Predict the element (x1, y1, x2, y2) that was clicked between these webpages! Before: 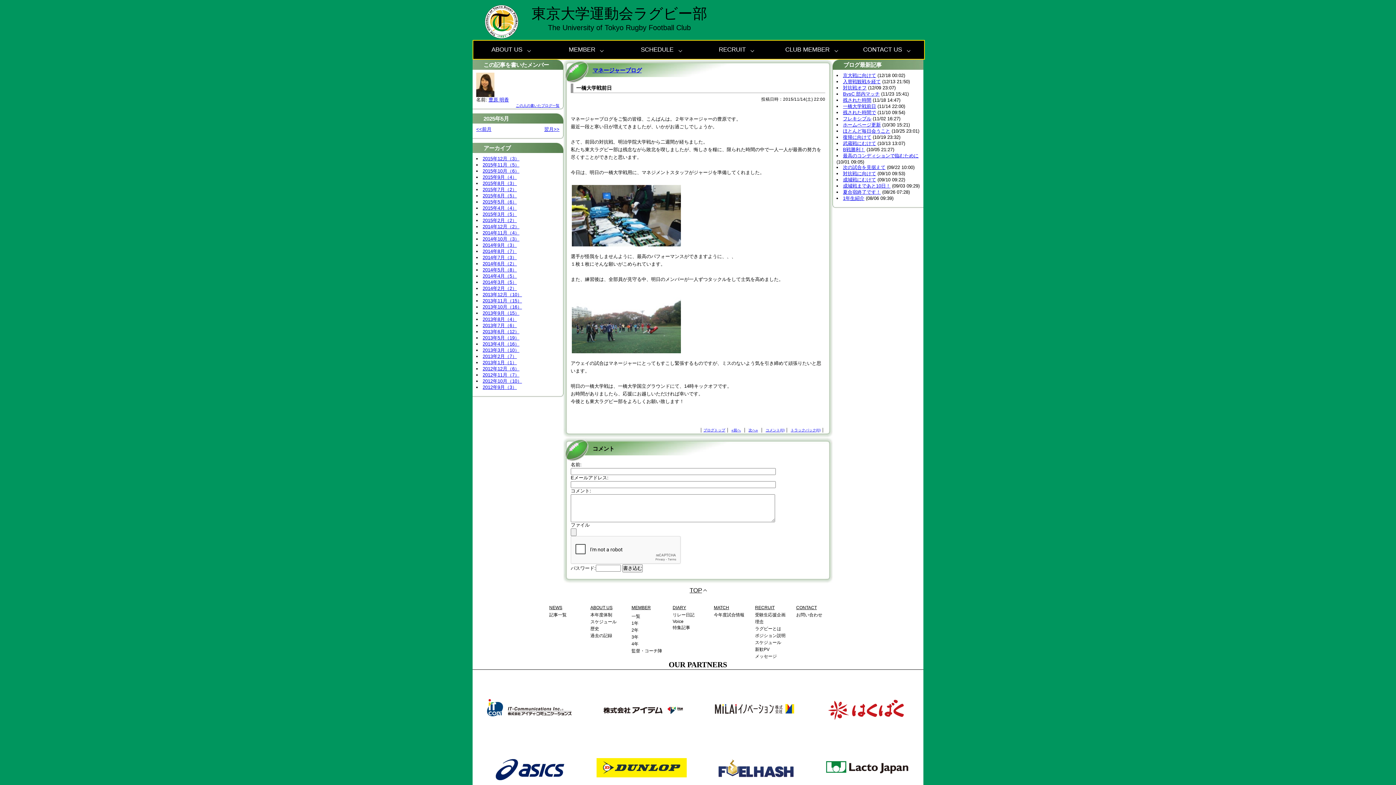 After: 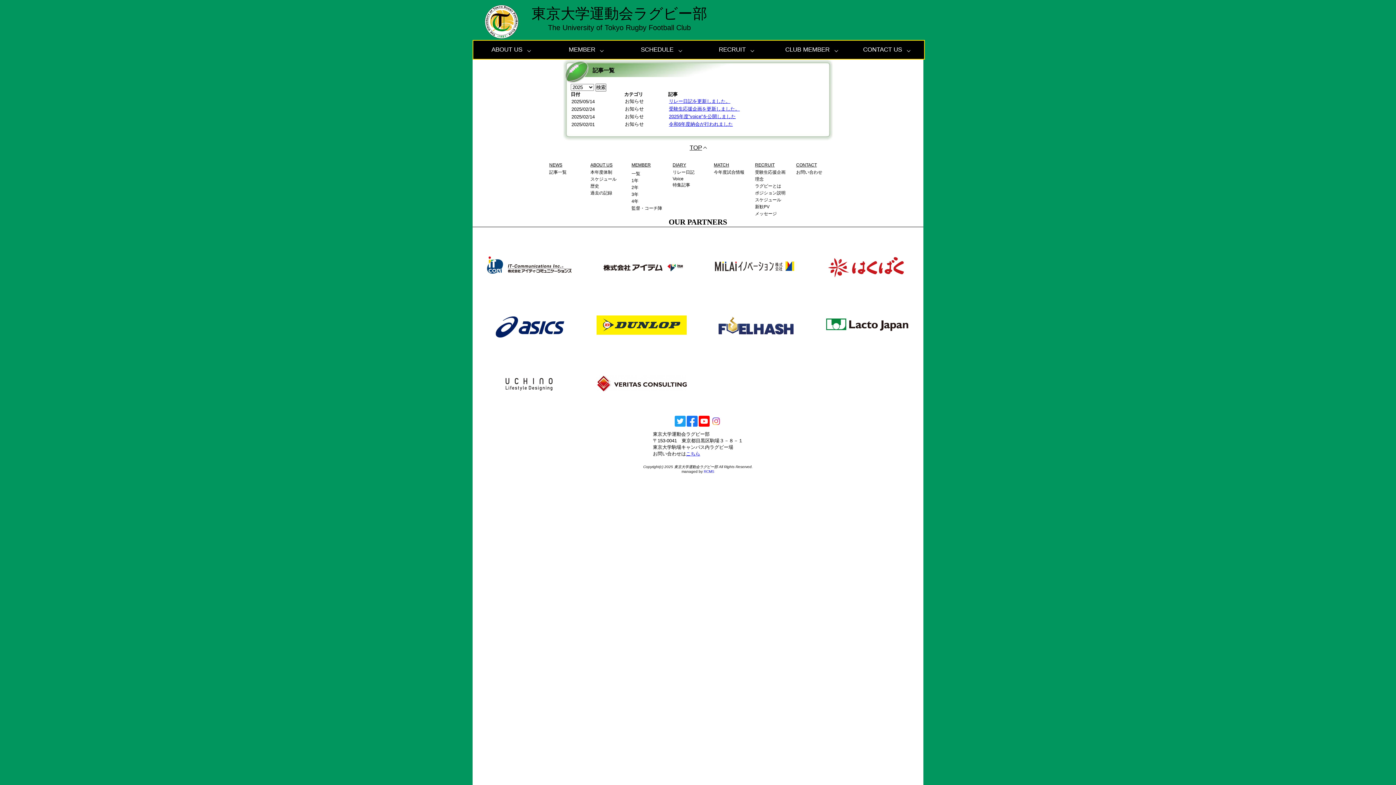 Action: label: 記事一覧 bbox: (549, 612, 590, 619)